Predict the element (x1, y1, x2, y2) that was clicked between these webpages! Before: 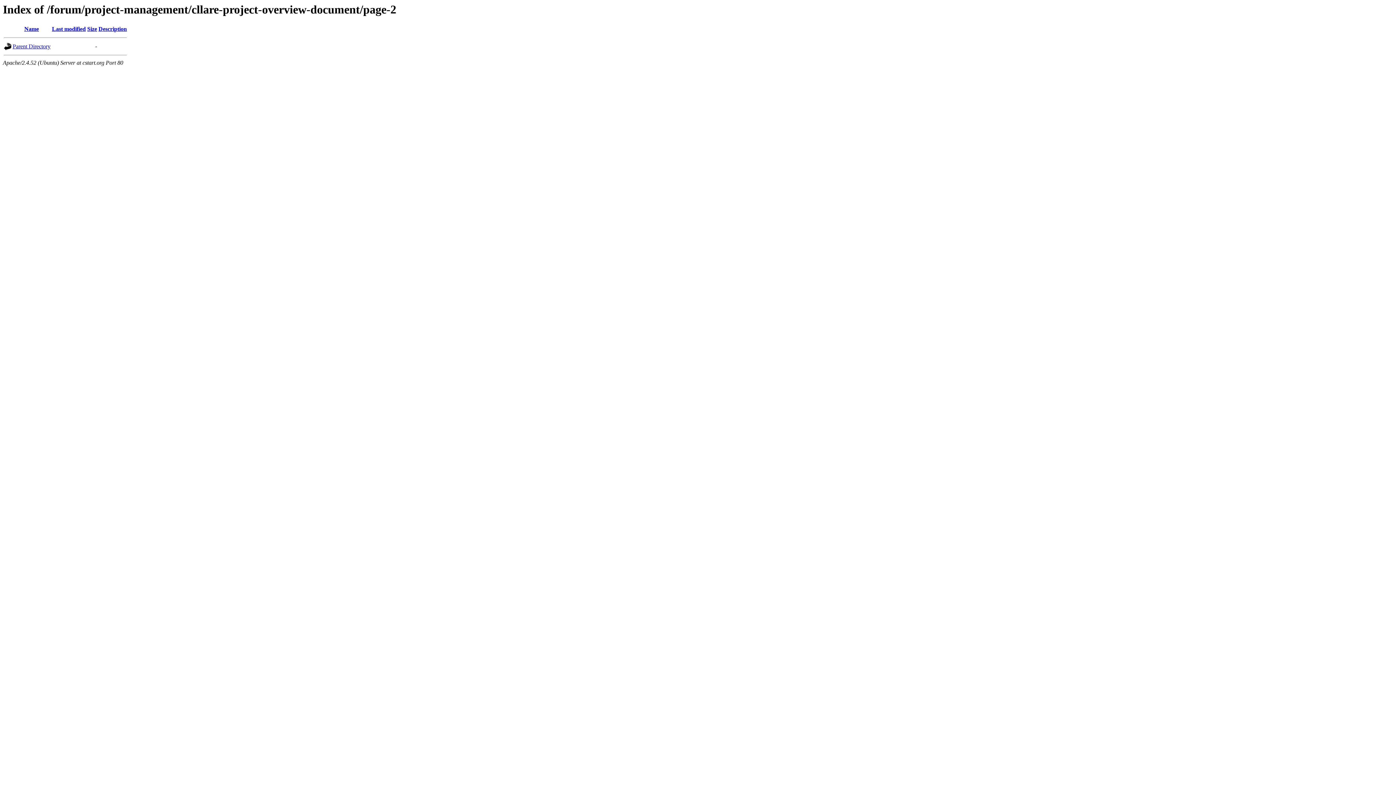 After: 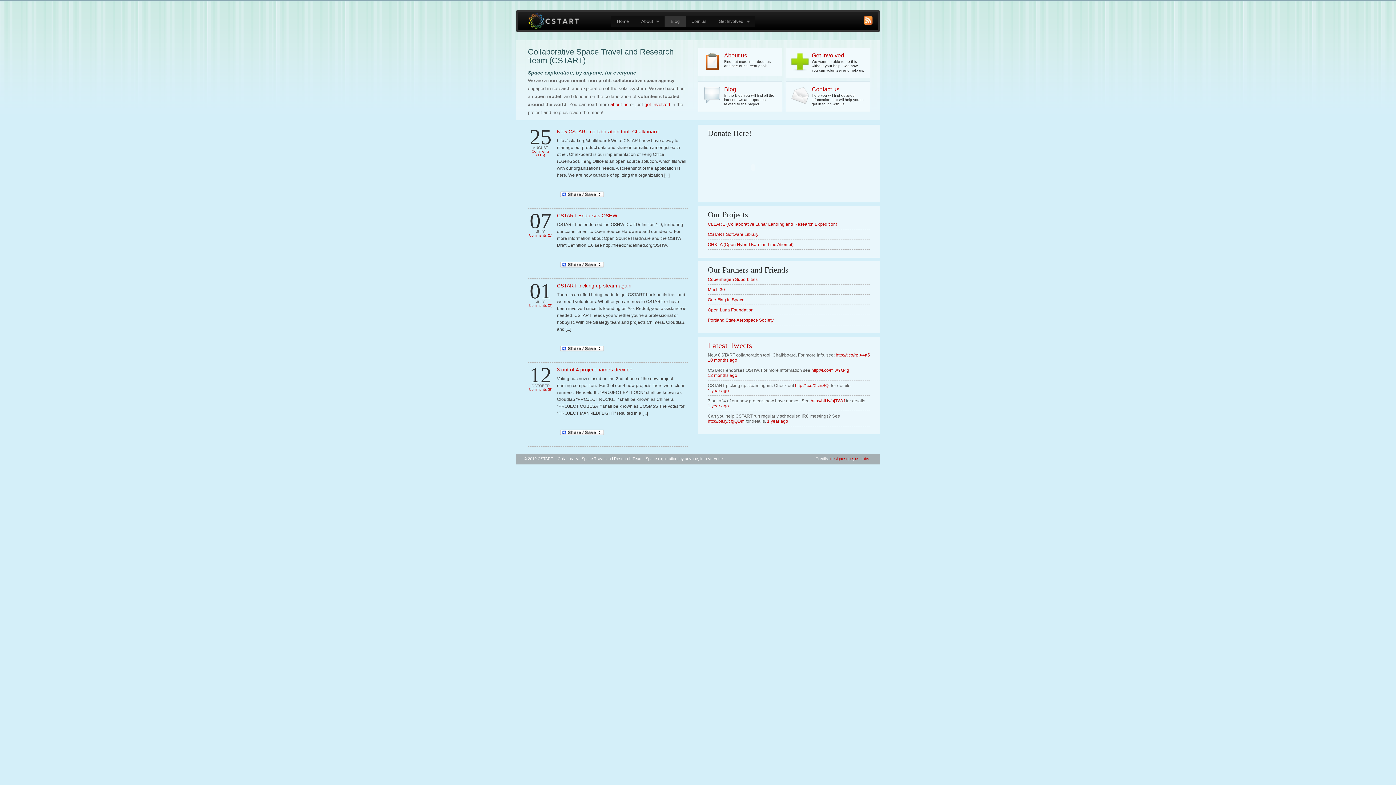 Action: bbox: (12, 43, 50, 49) label: Parent Directory